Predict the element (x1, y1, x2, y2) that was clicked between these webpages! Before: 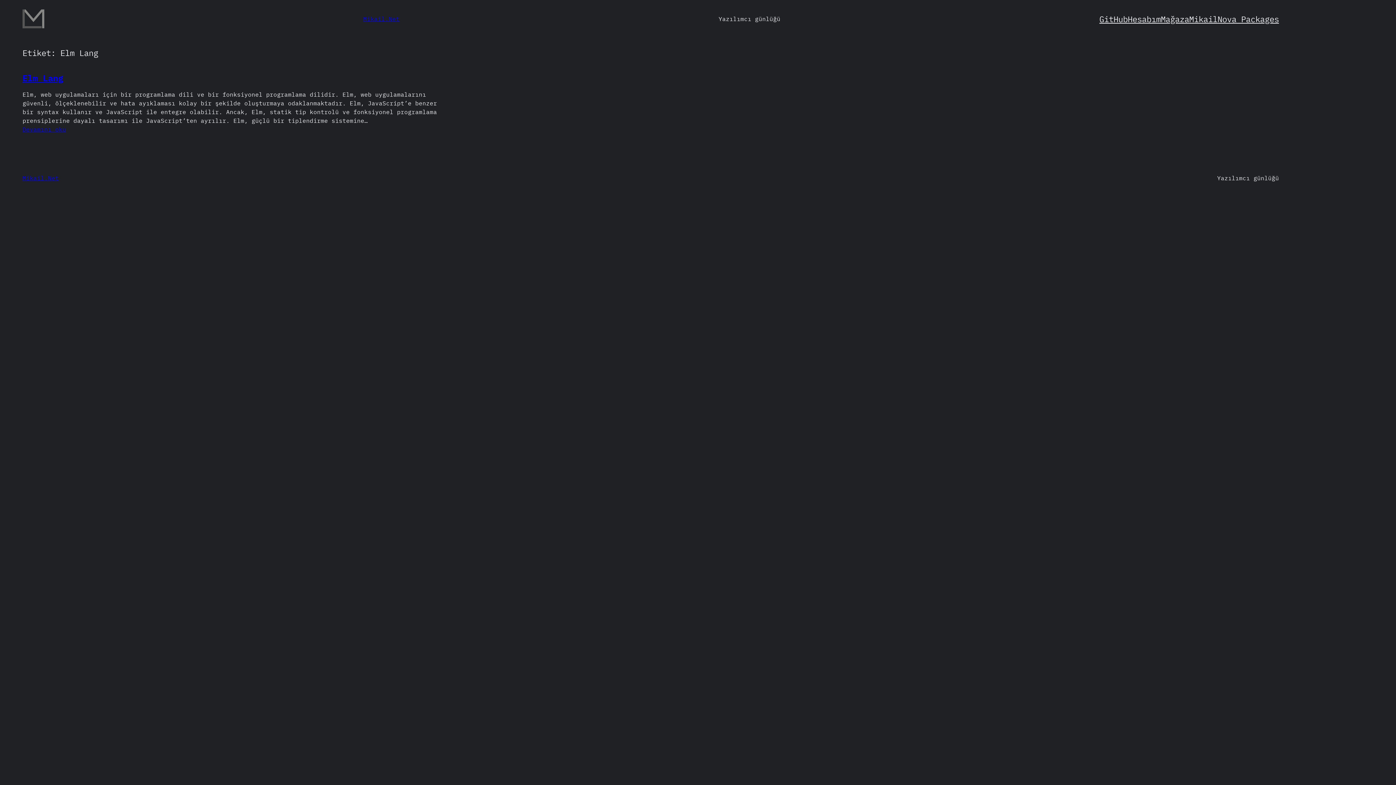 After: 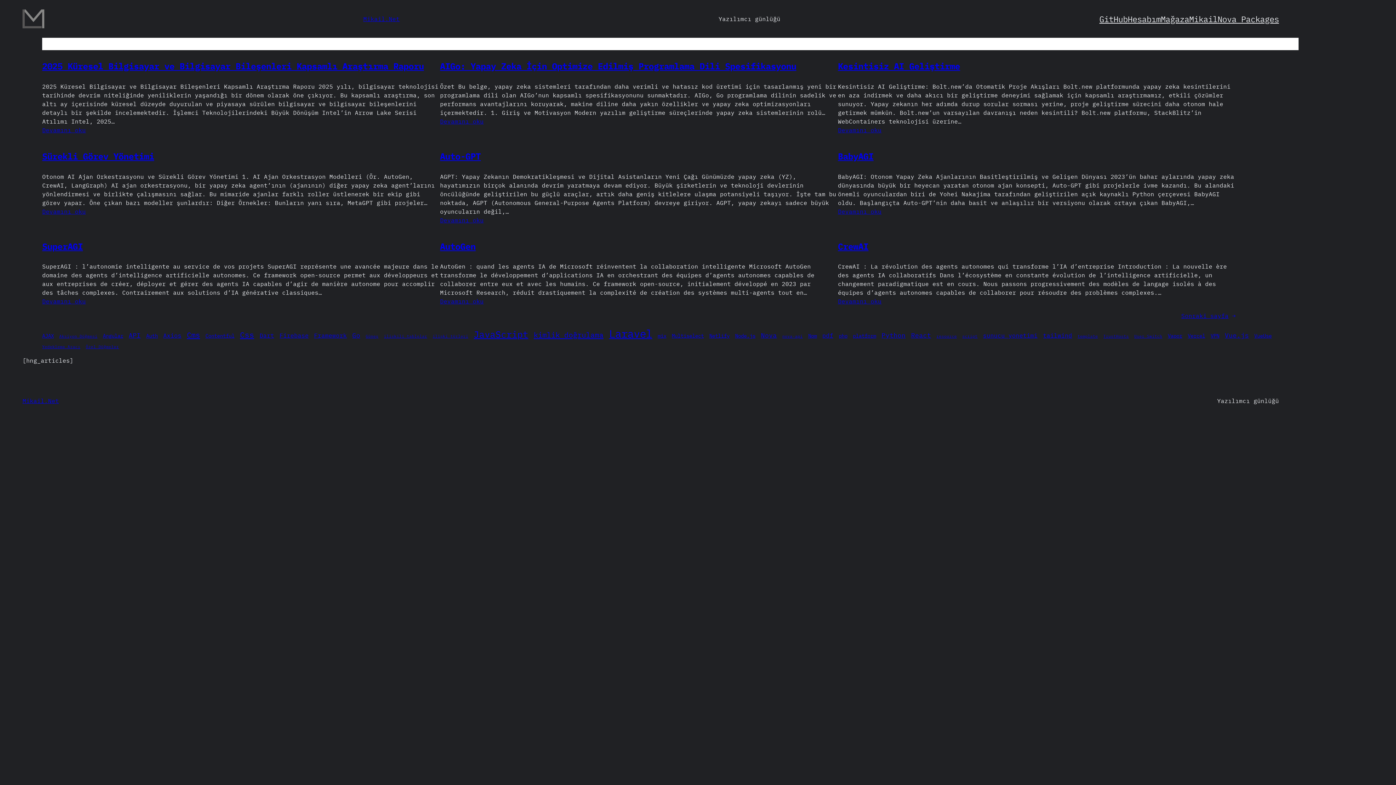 Action: label: Mikail.Net bbox: (363, 15, 399, 22)